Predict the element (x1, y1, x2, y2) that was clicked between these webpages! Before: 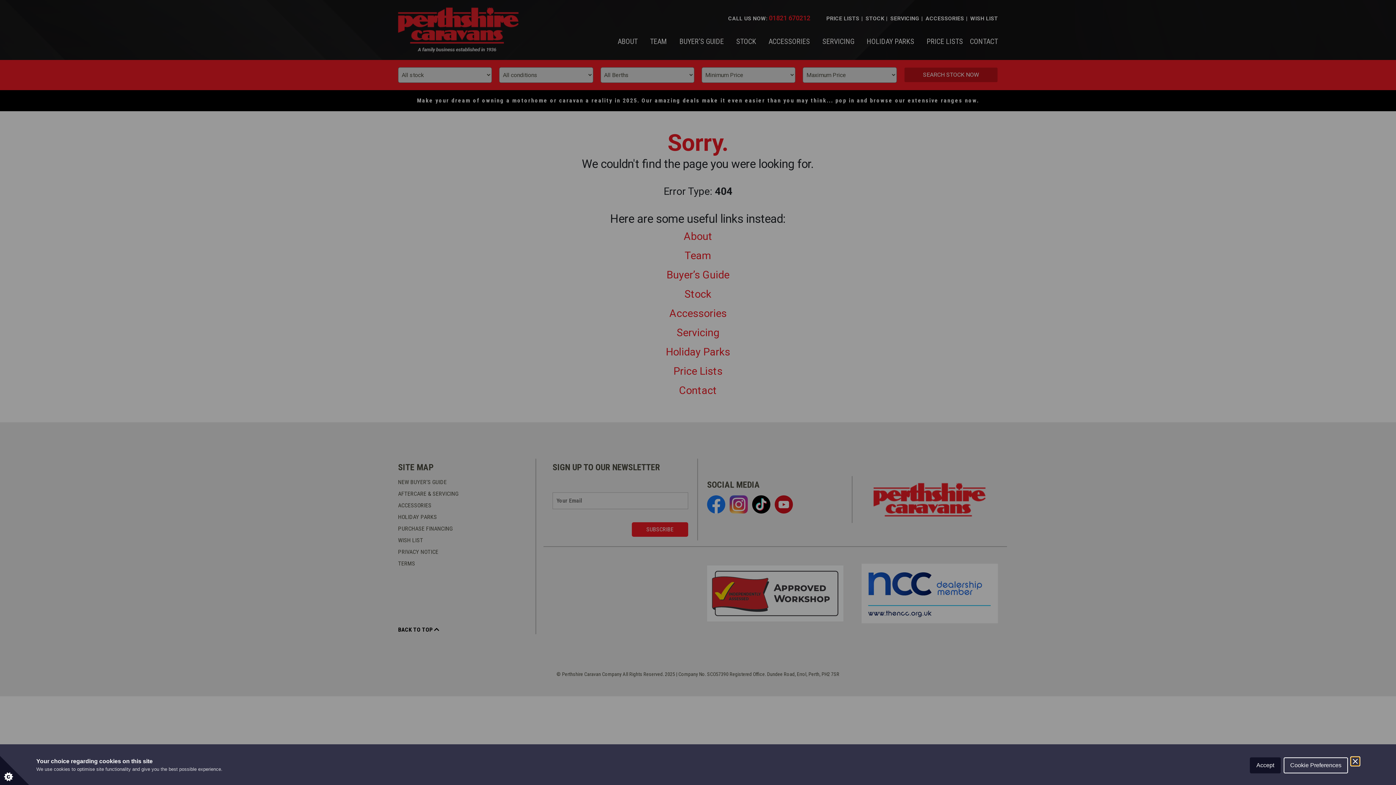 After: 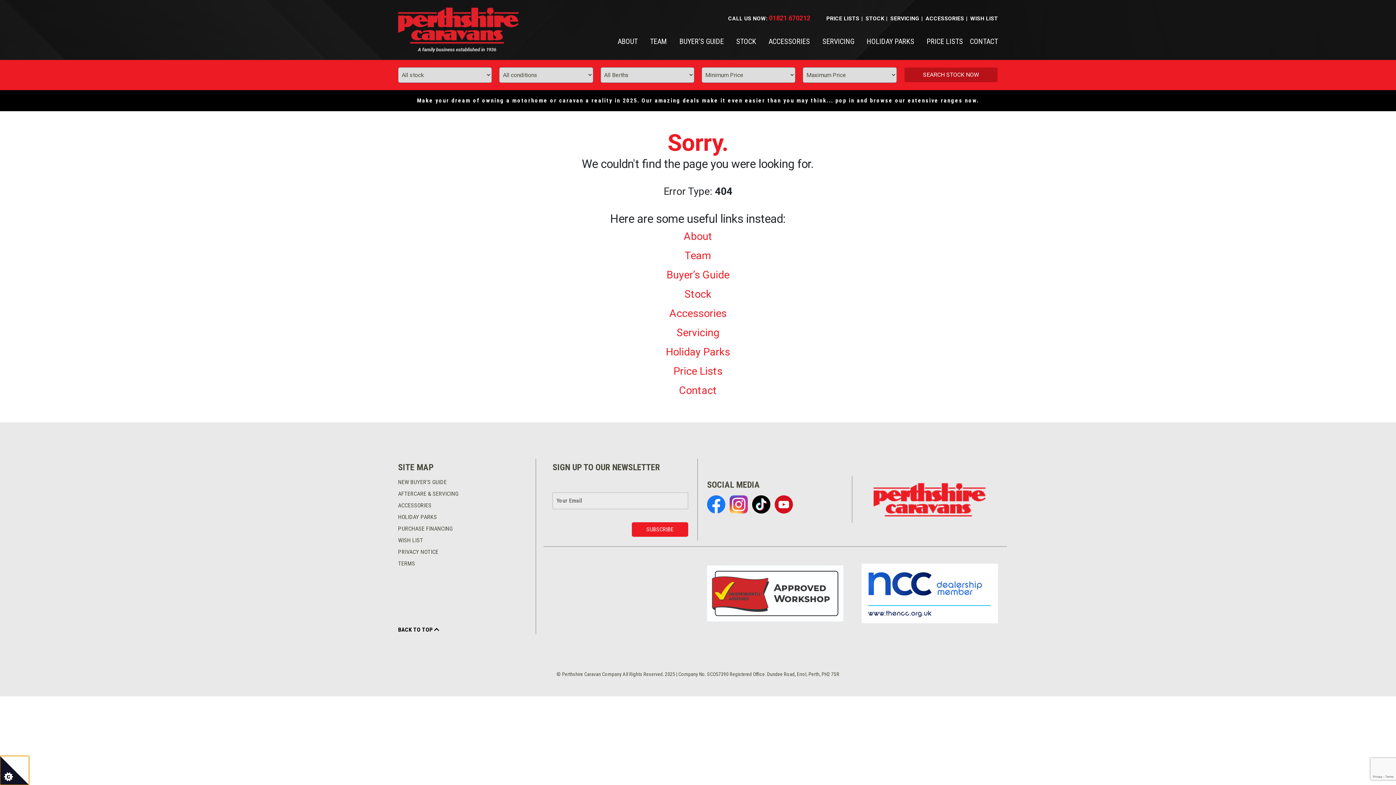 Action: label: Close bbox: (1351, 757, 1360, 766)